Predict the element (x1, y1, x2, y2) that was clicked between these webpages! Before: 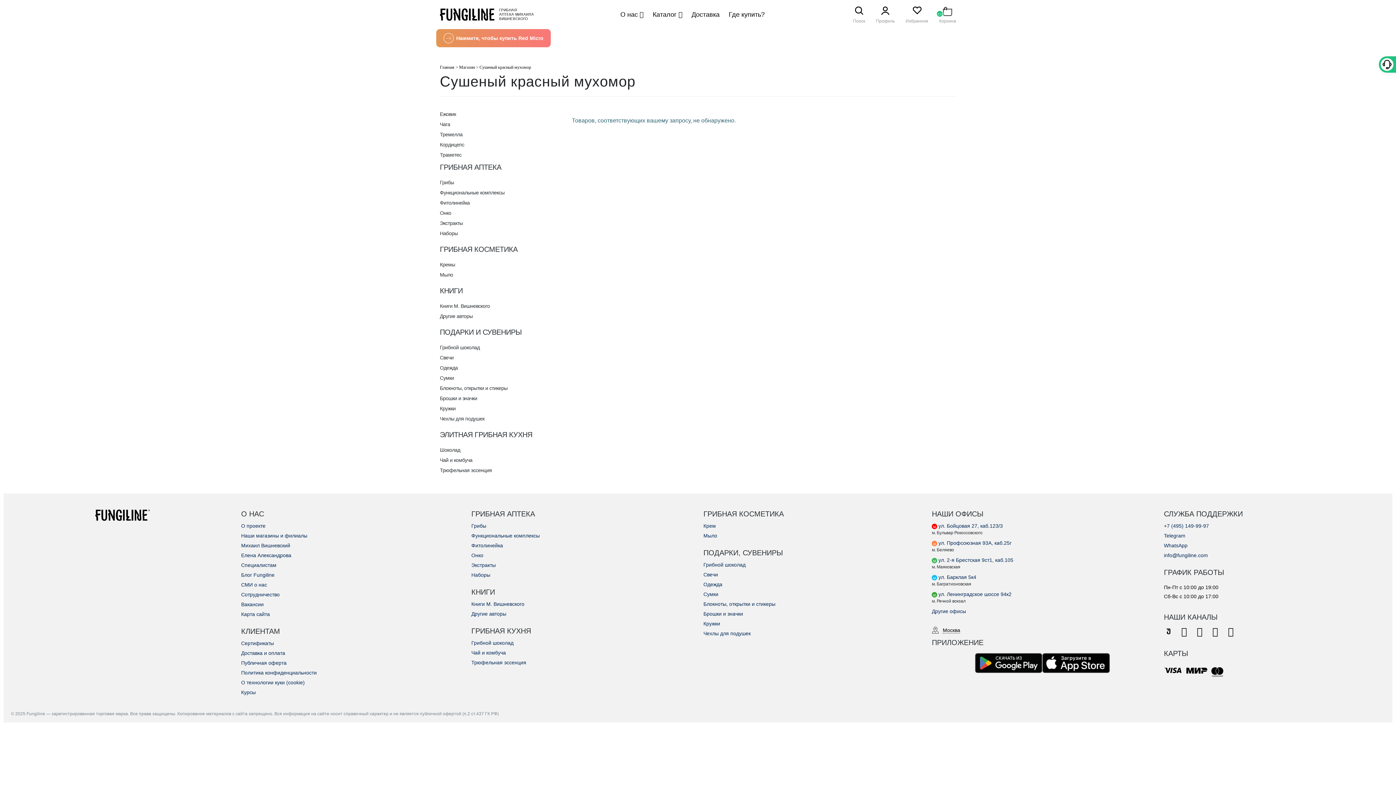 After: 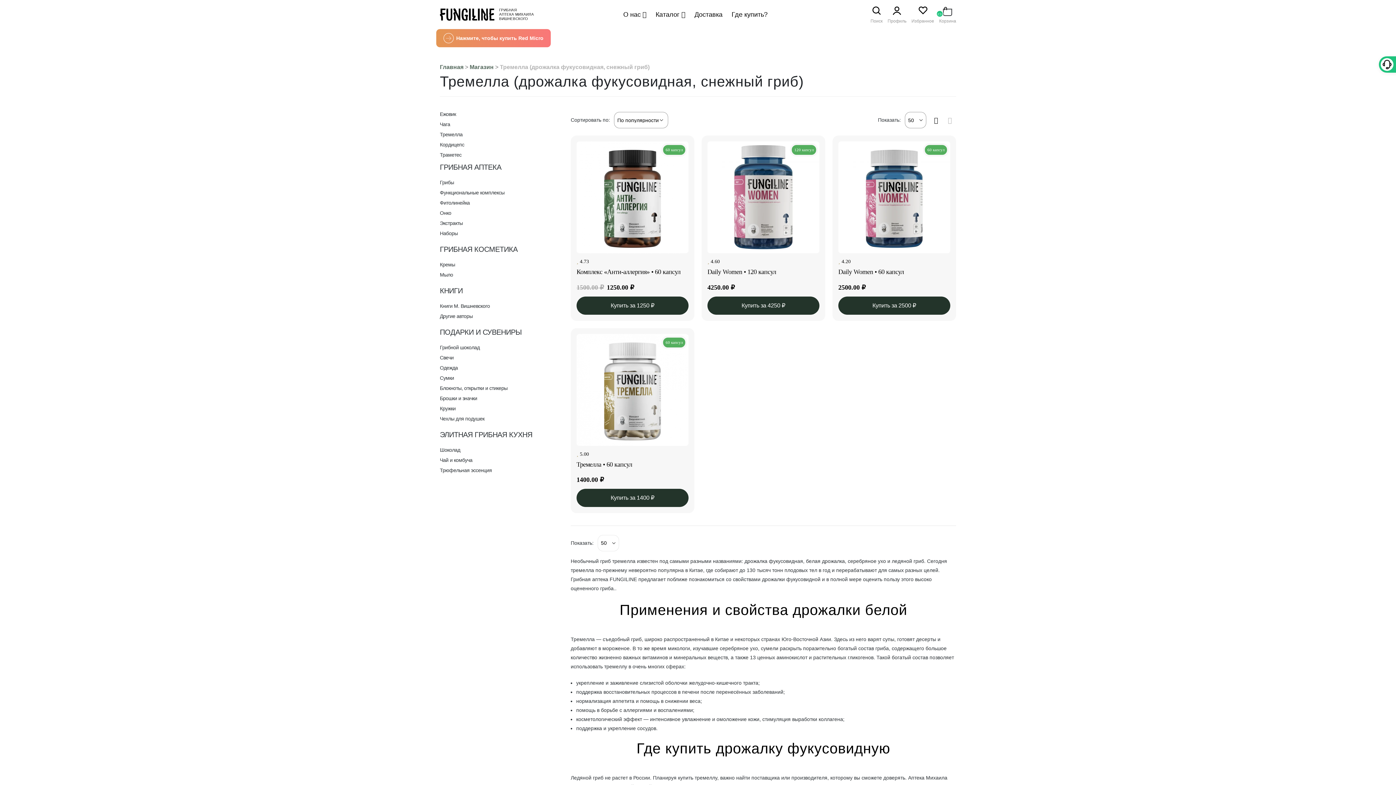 Action: label: Тремелла bbox: (440, 131, 462, 137)